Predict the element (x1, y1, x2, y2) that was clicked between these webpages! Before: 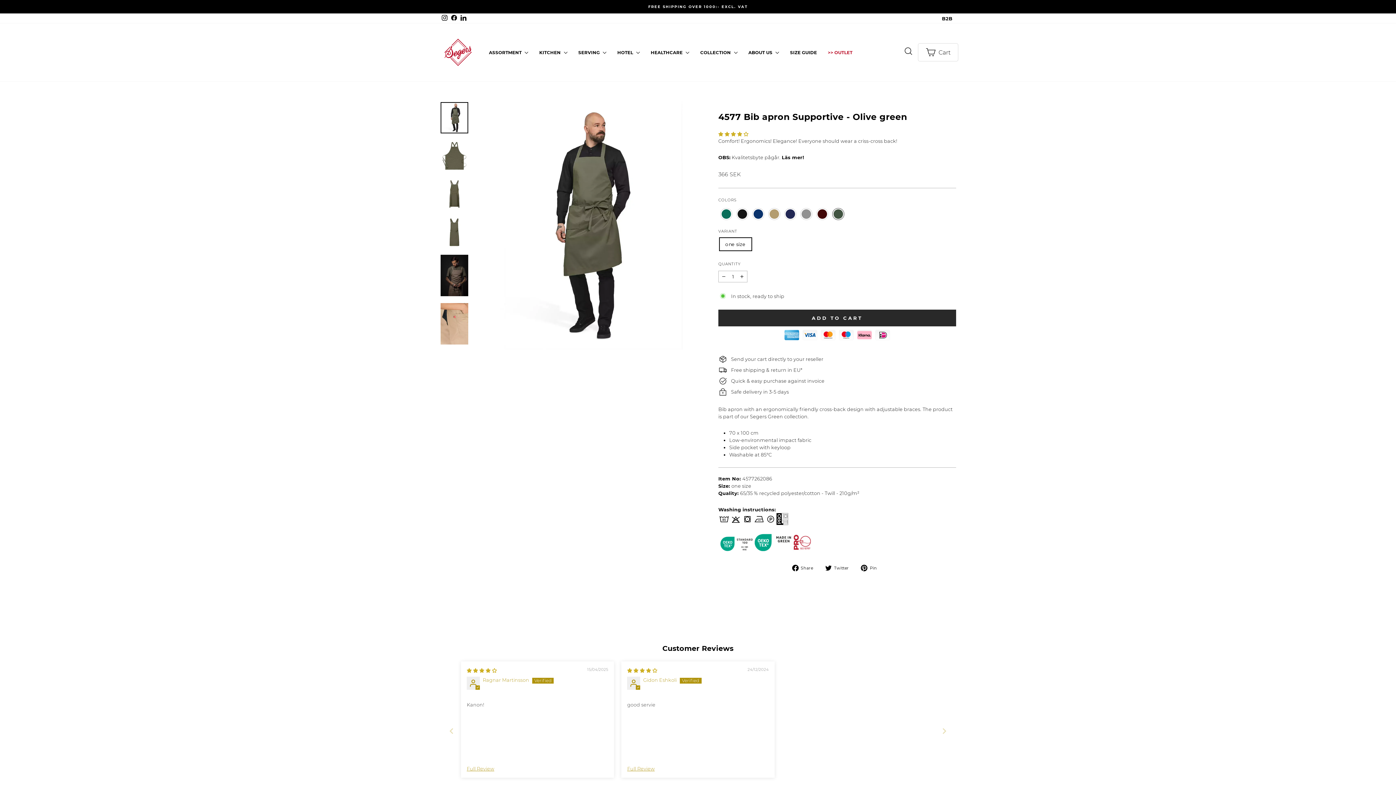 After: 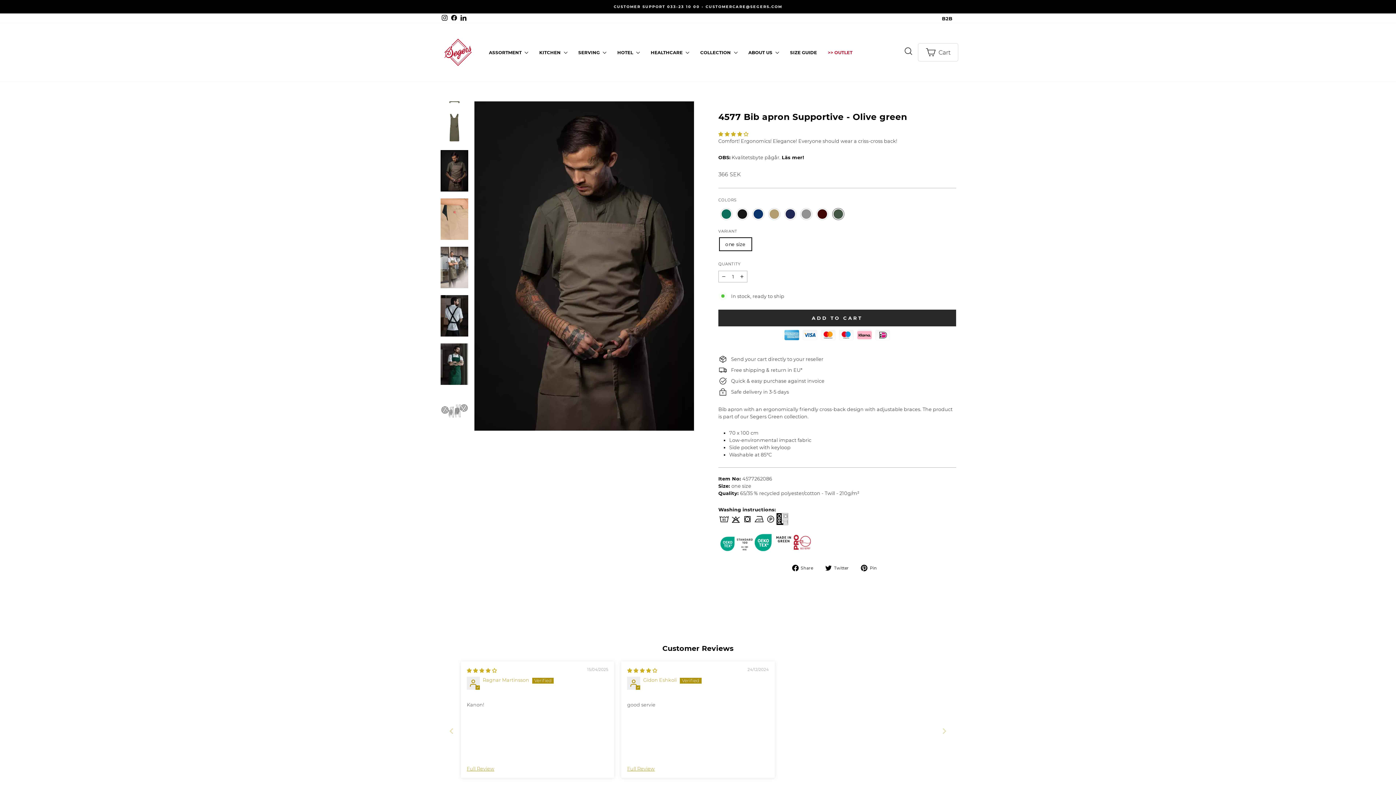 Action: bbox: (440, 254, 468, 296)